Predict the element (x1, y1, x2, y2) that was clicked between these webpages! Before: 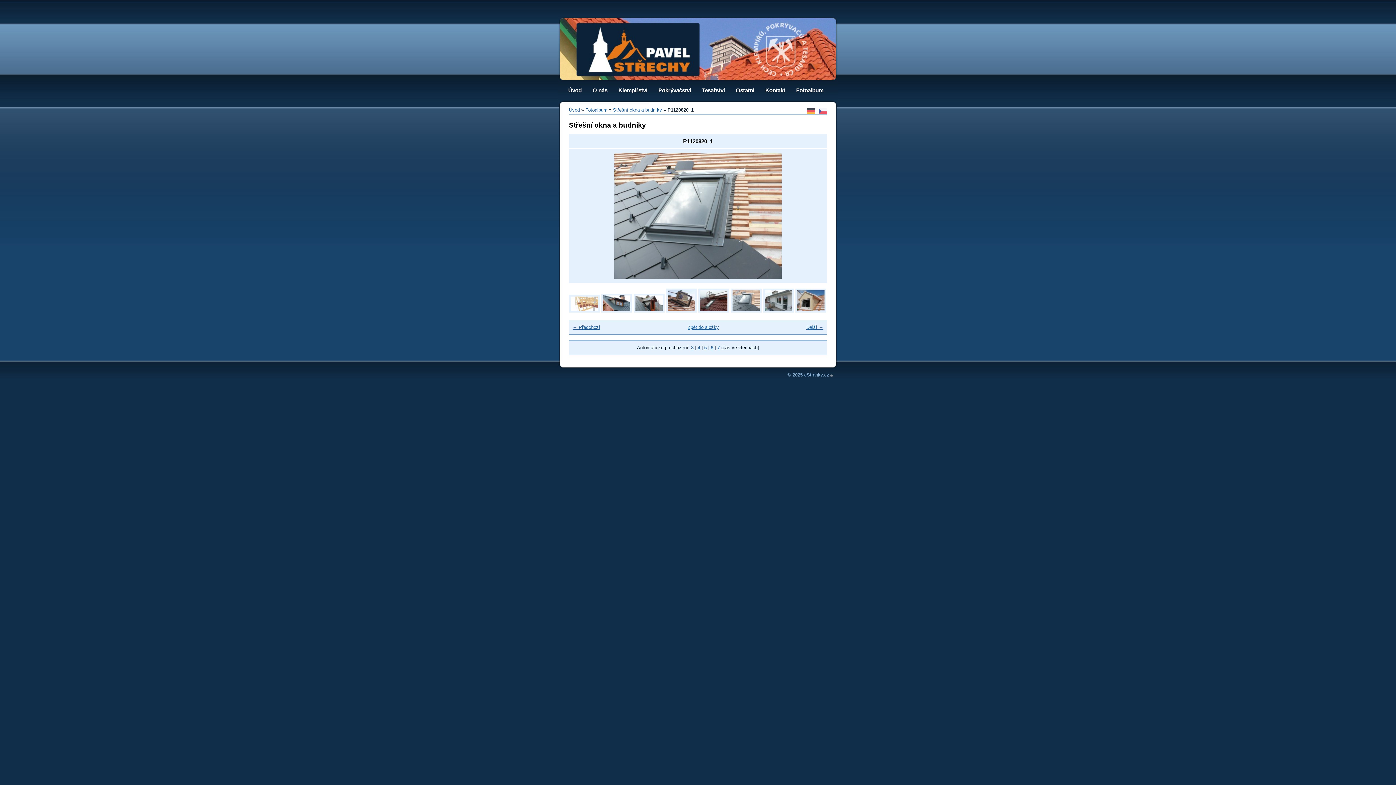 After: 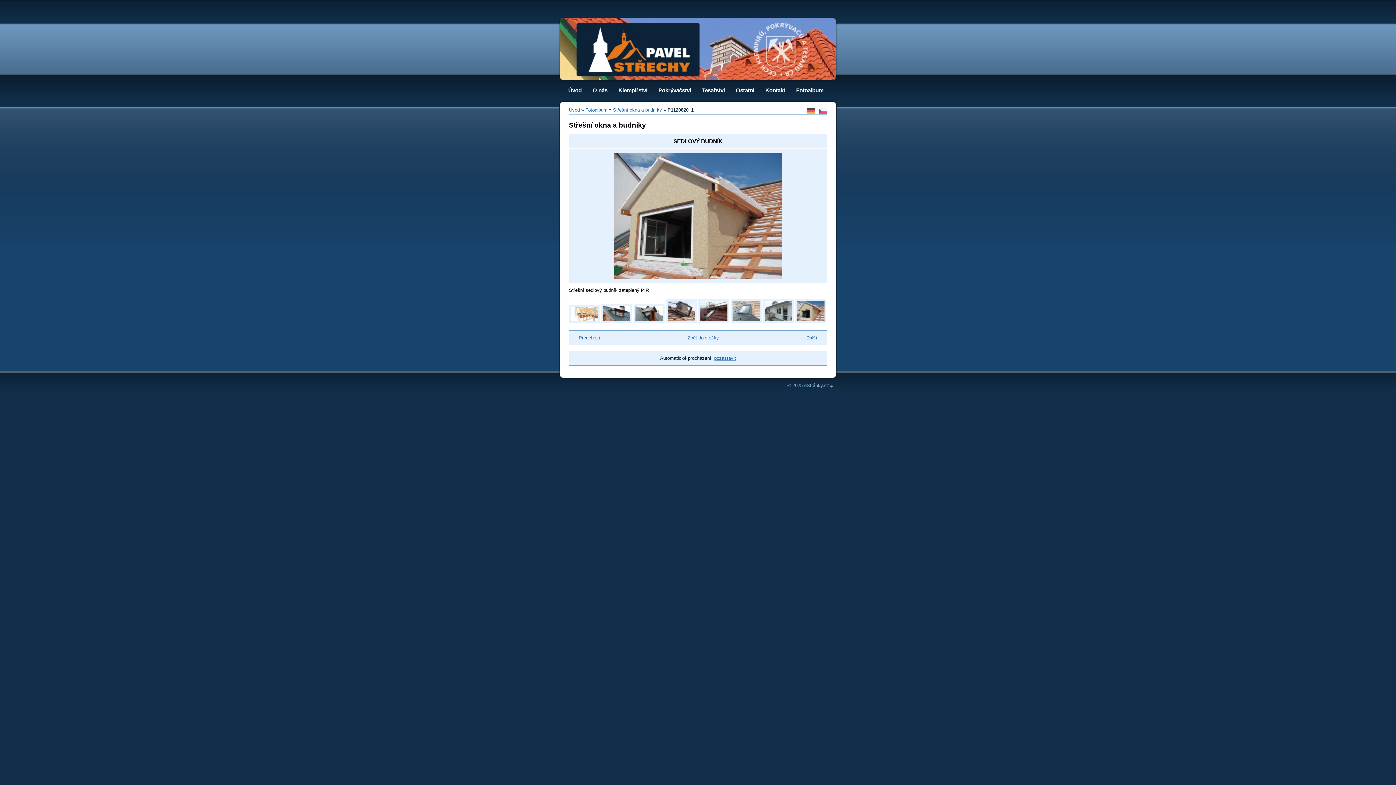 Action: label: 5 bbox: (704, 345, 706, 350)